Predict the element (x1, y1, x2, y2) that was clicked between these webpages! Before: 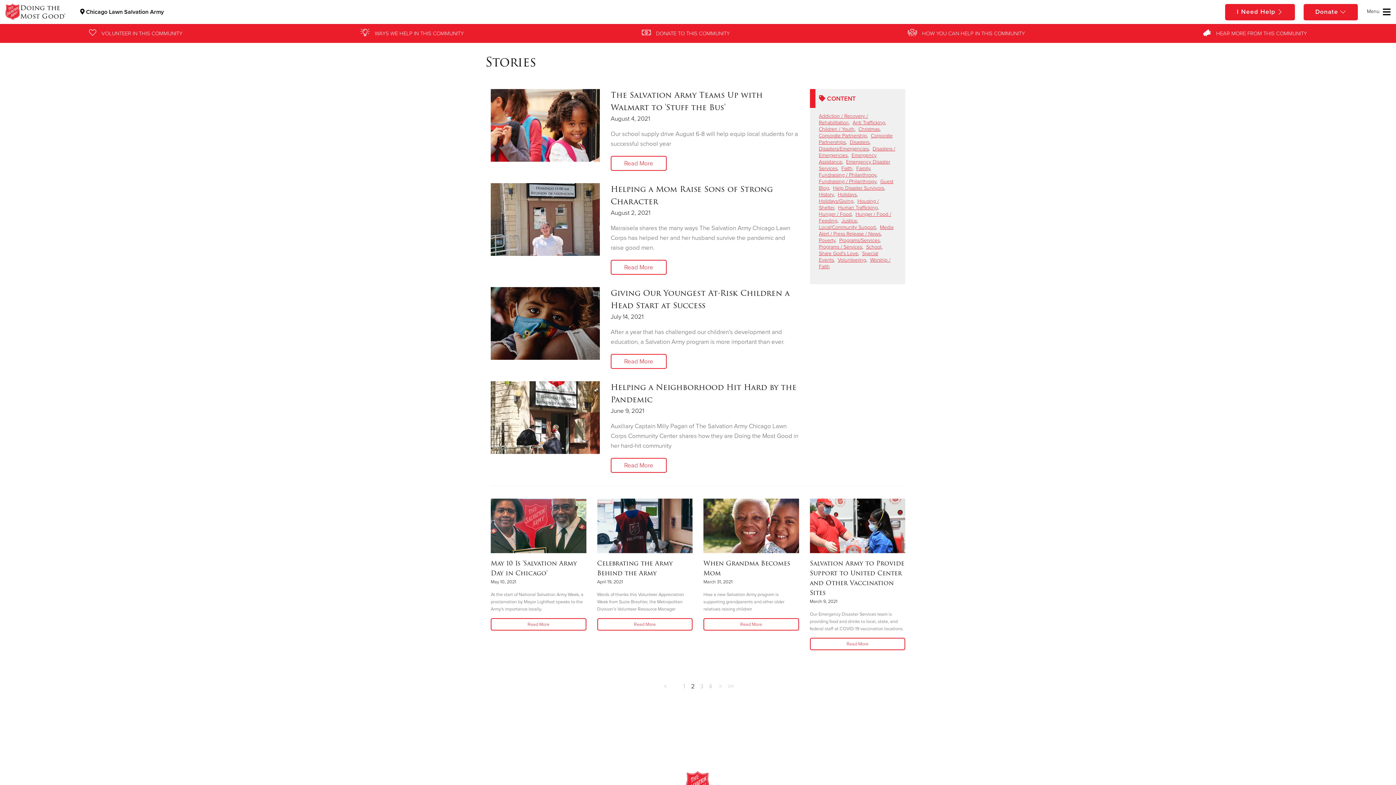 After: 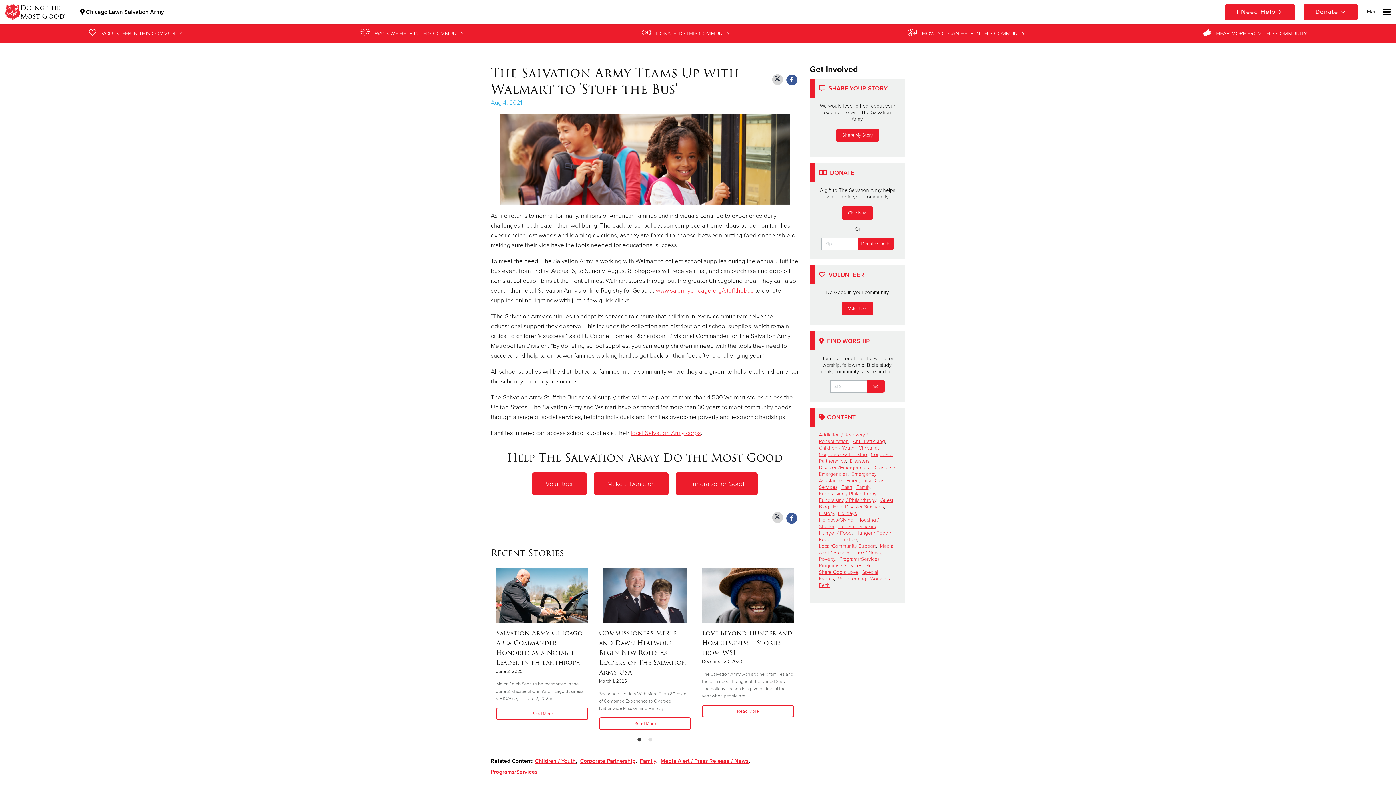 Action: label: Read More bbox: (610, 155, 666, 170)